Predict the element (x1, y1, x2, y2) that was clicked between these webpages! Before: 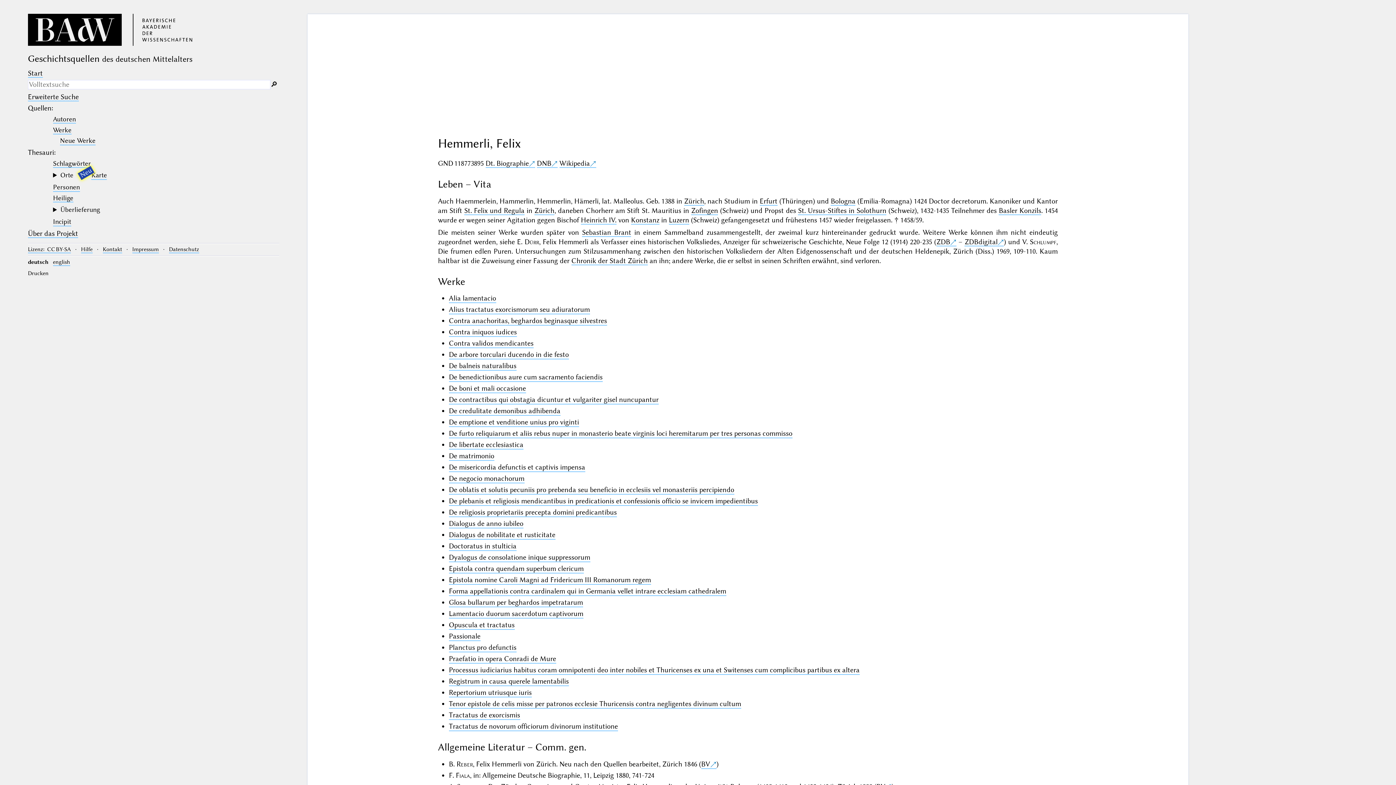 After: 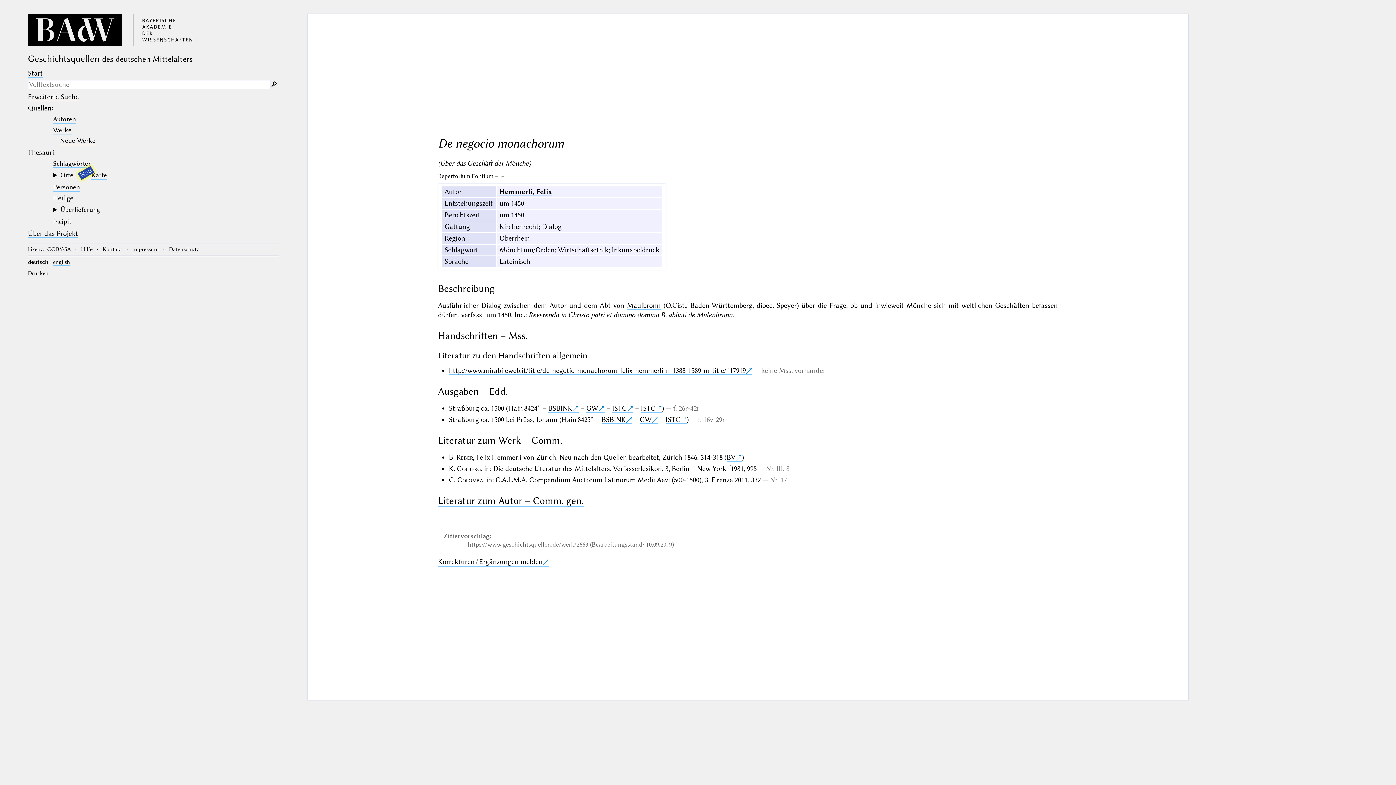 Action: bbox: (448, 474, 524, 483) label: De negocio monachorum